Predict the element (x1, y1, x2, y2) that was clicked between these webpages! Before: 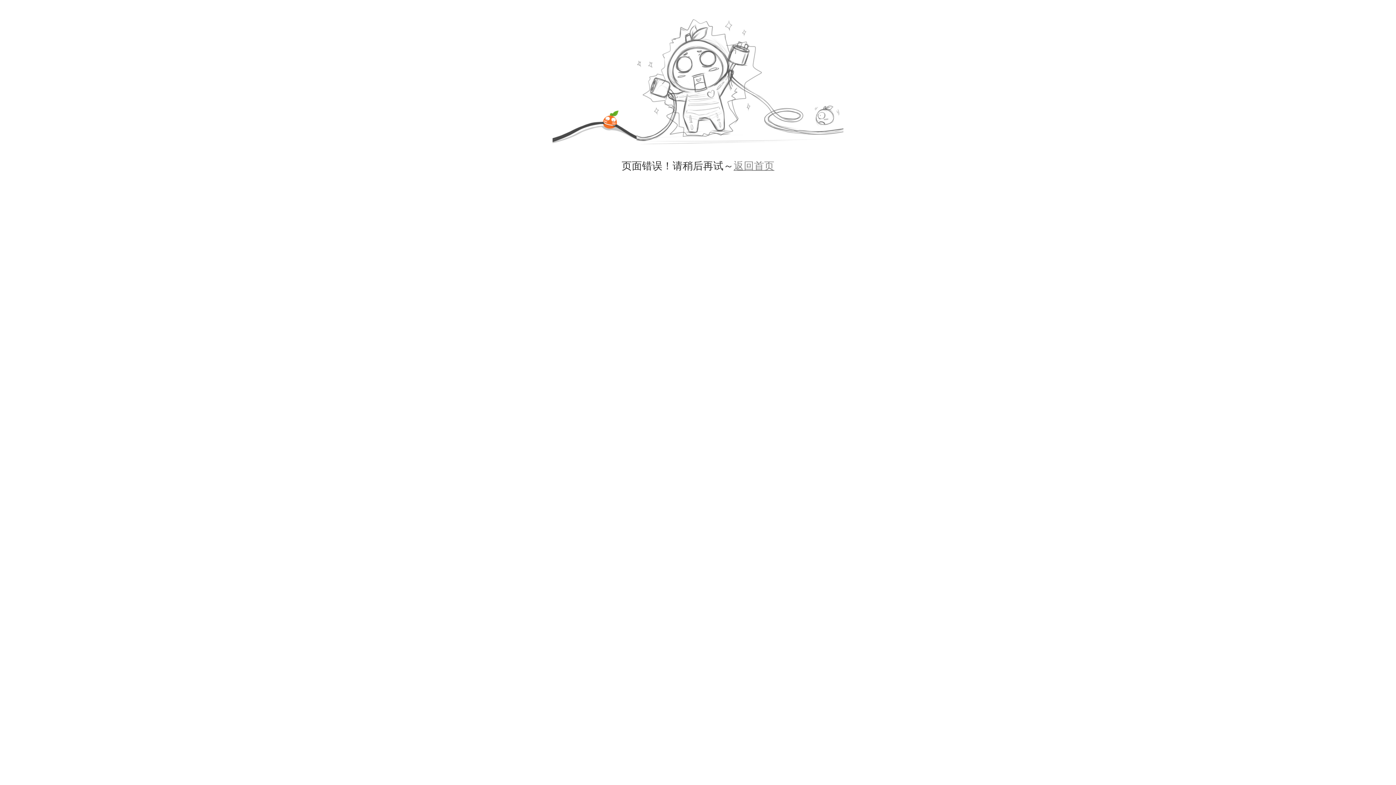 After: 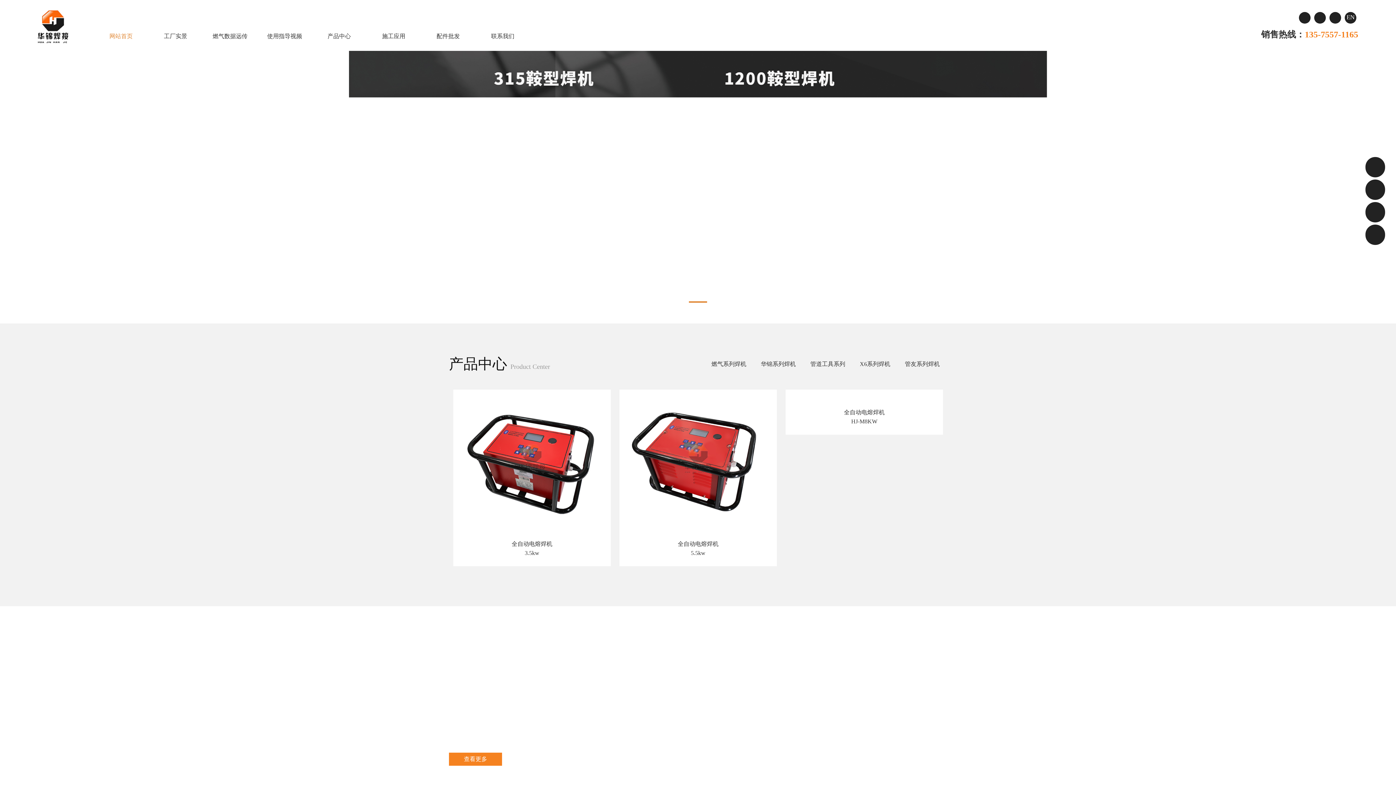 Action: bbox: (733, 160, 774, 171) label: 返回首页